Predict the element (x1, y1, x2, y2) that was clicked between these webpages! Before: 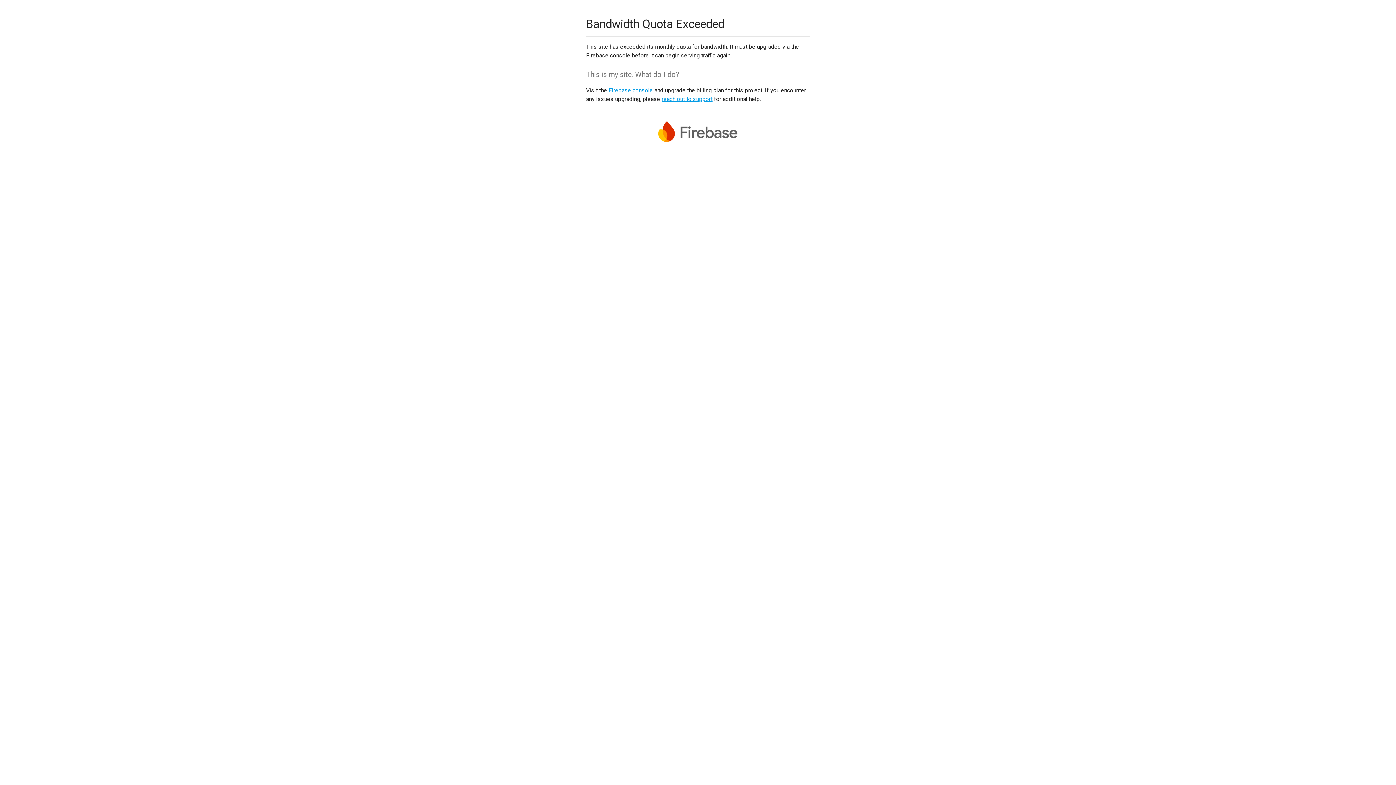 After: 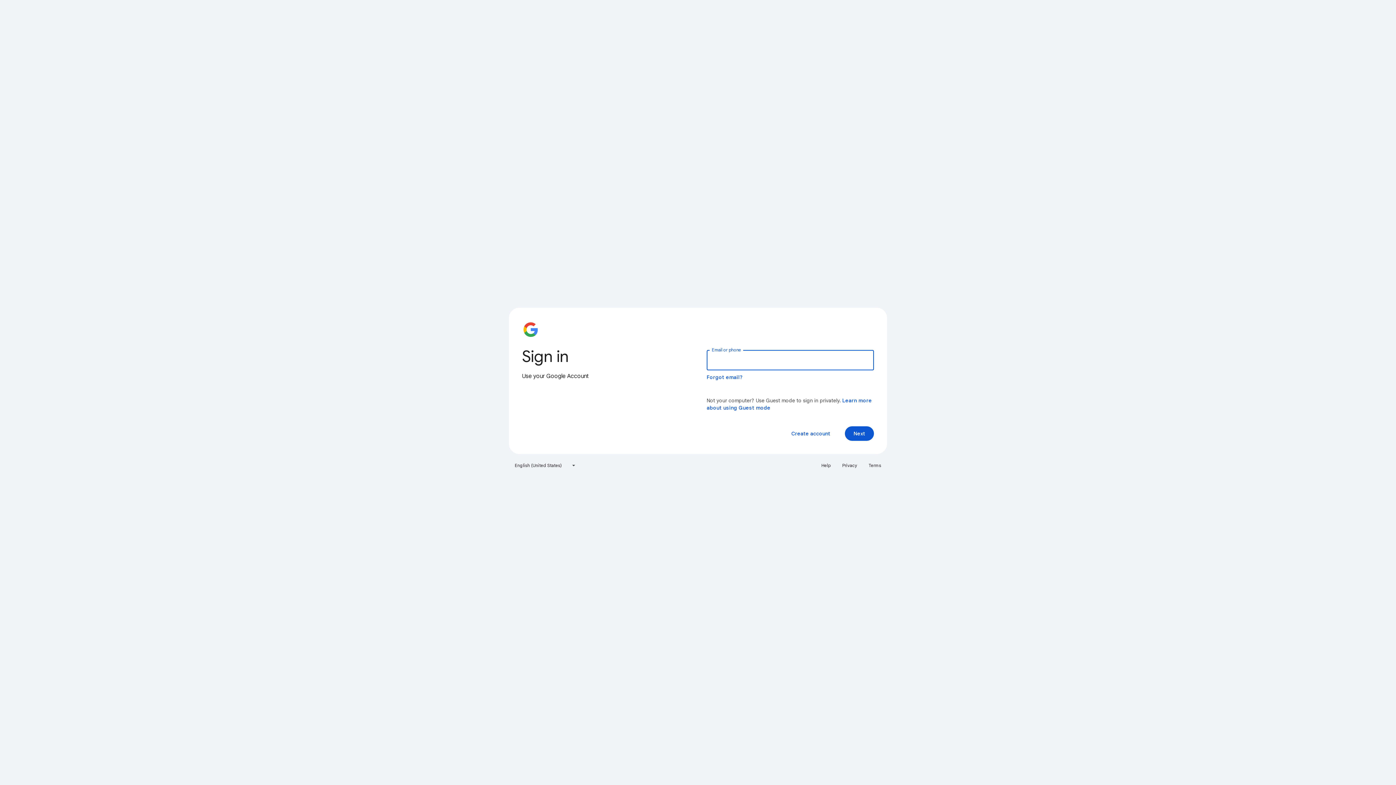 Action: label: Firebase console bbox: (608, 86, 653, 93)